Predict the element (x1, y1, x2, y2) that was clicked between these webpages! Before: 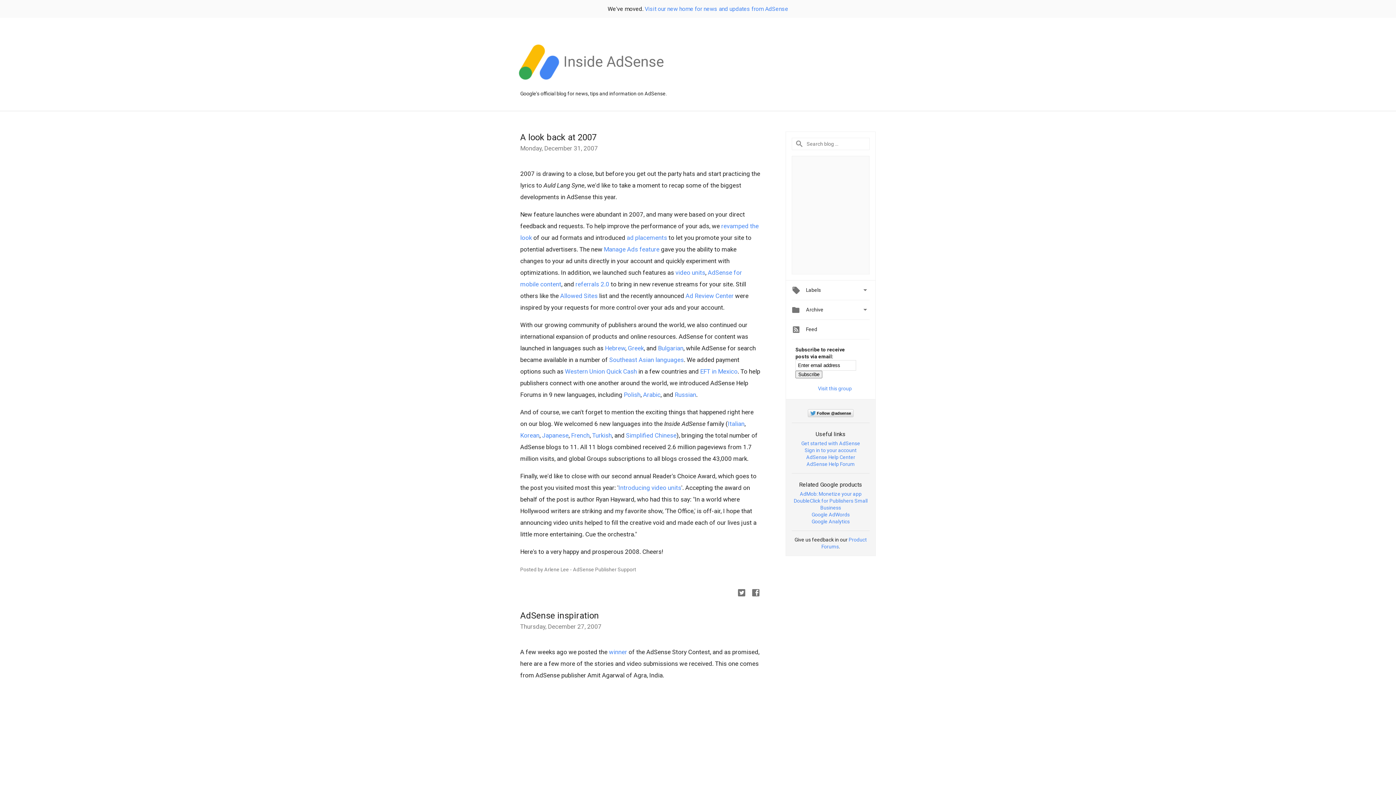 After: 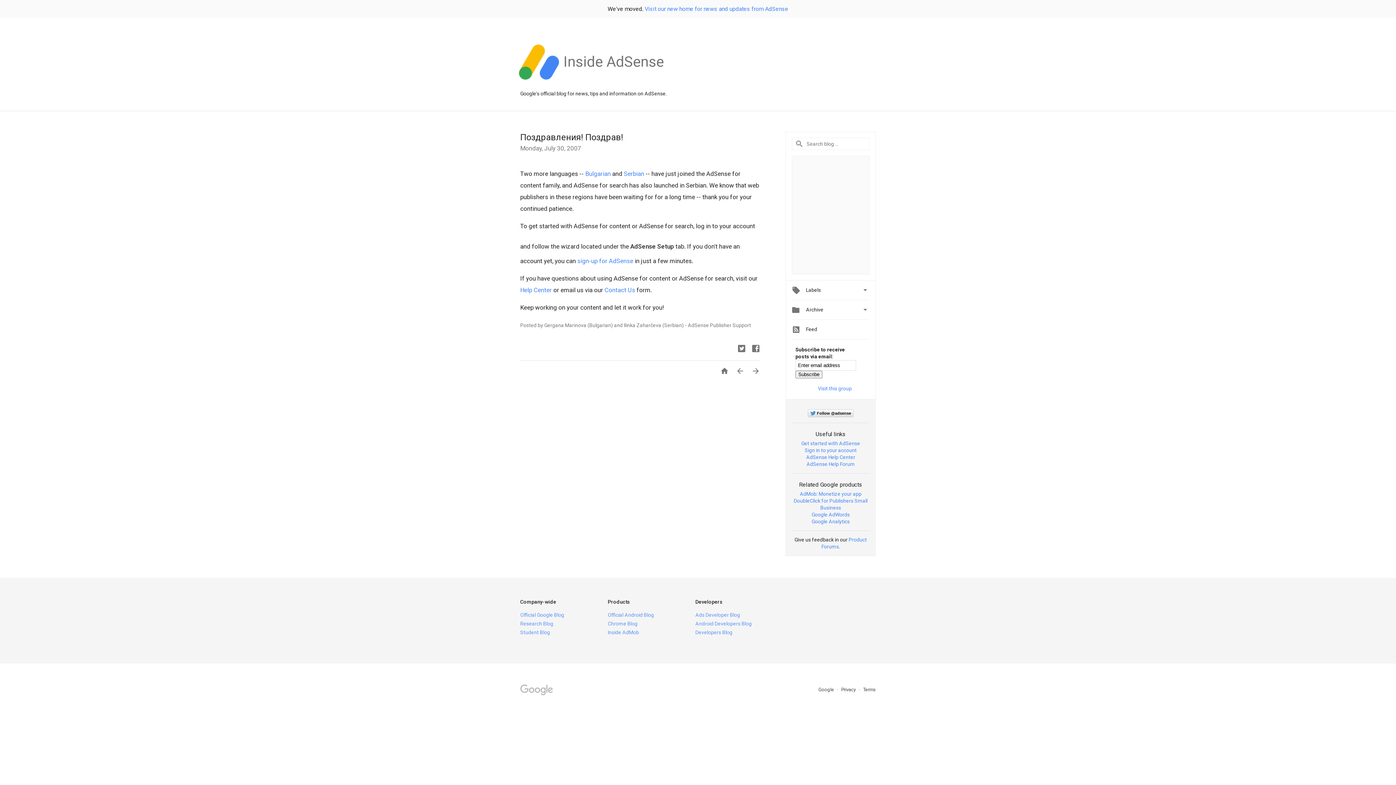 Action: label: Bulgarian bbox: (658, 344, 683, 352)